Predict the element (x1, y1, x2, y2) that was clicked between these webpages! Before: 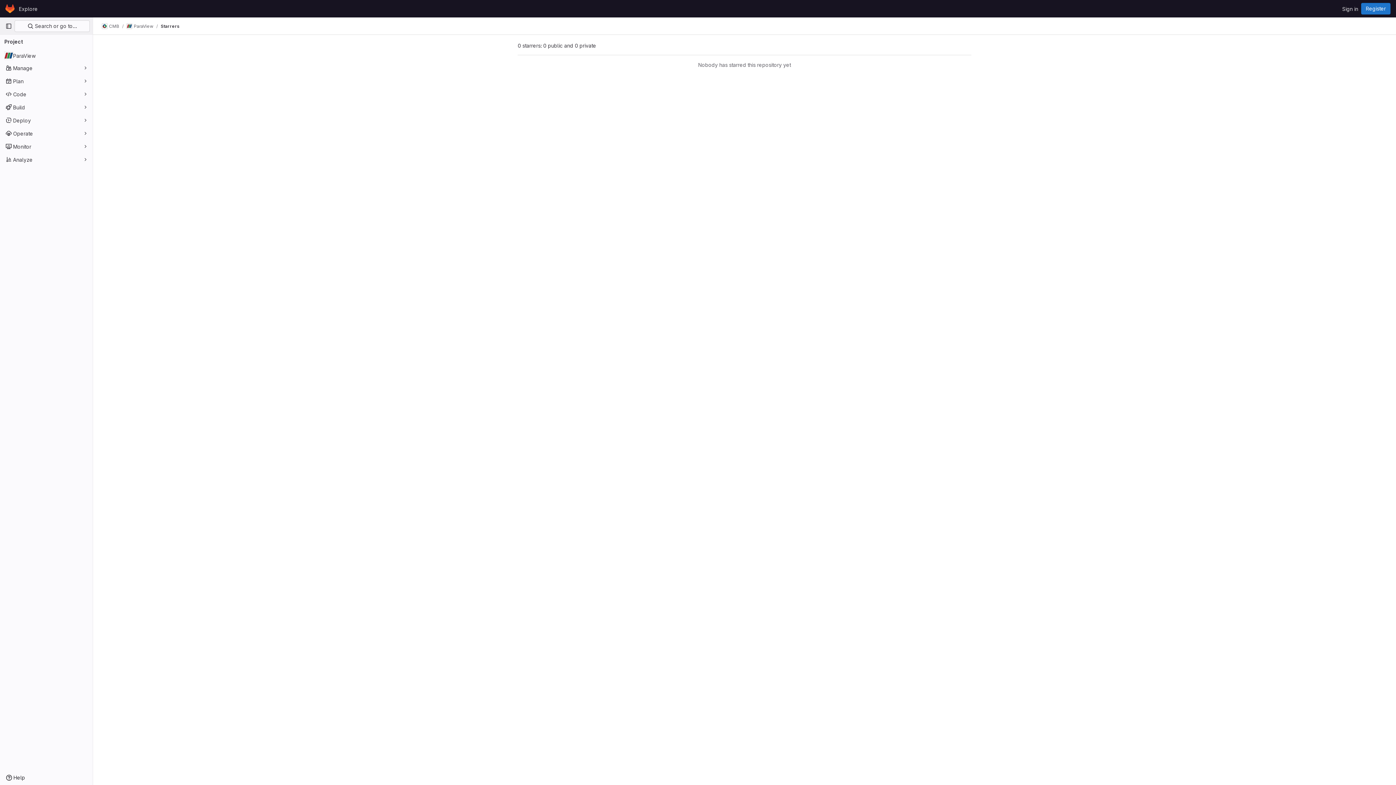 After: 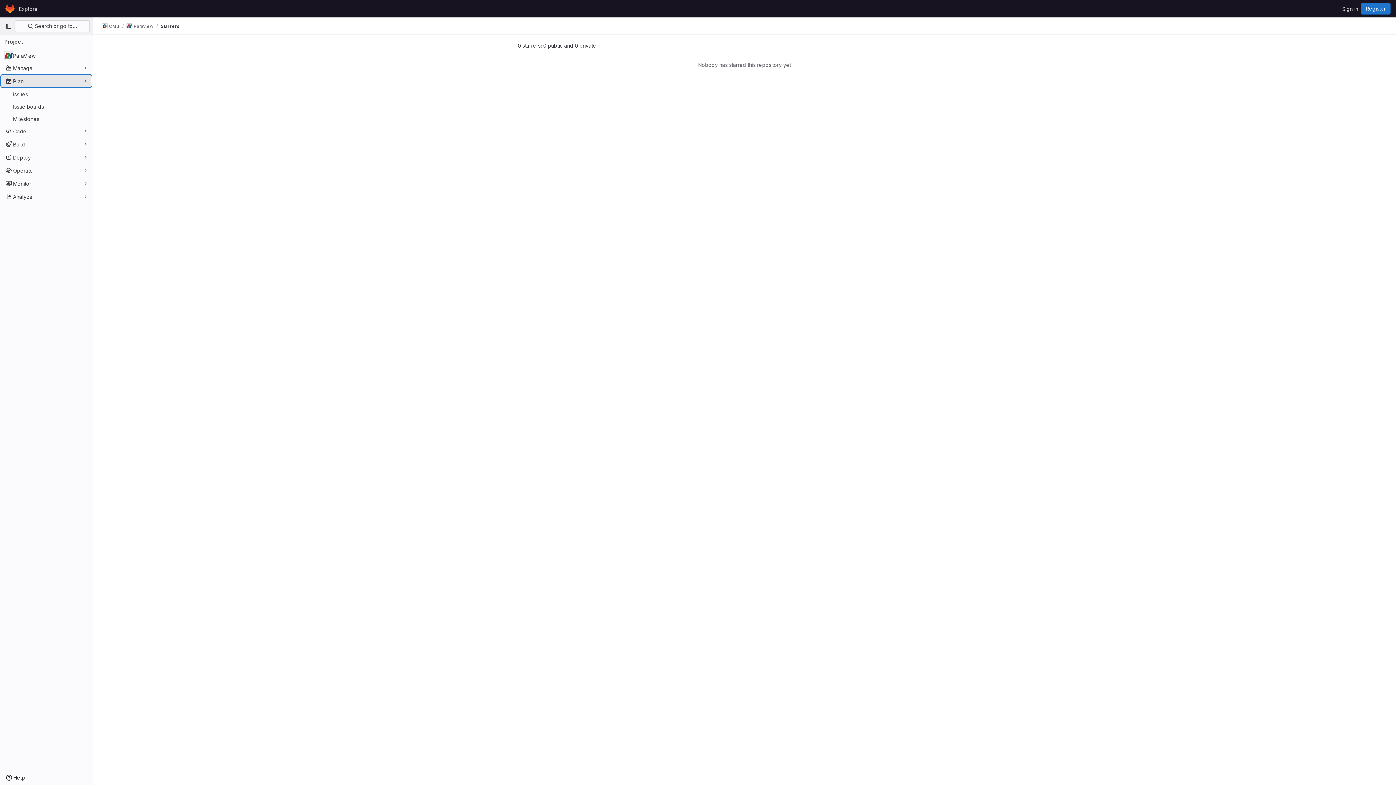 Action: label: Plan bbox: (1, 75, 91, 86)